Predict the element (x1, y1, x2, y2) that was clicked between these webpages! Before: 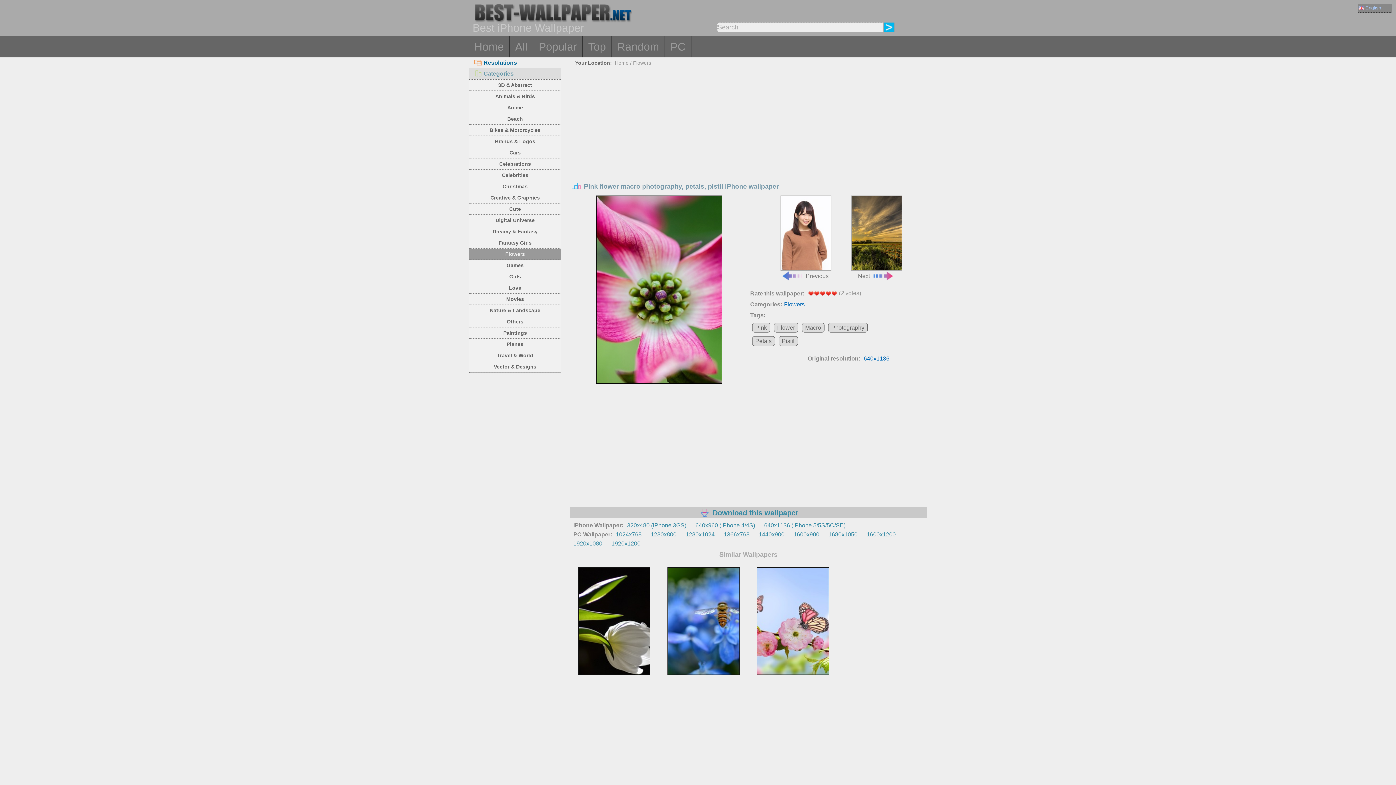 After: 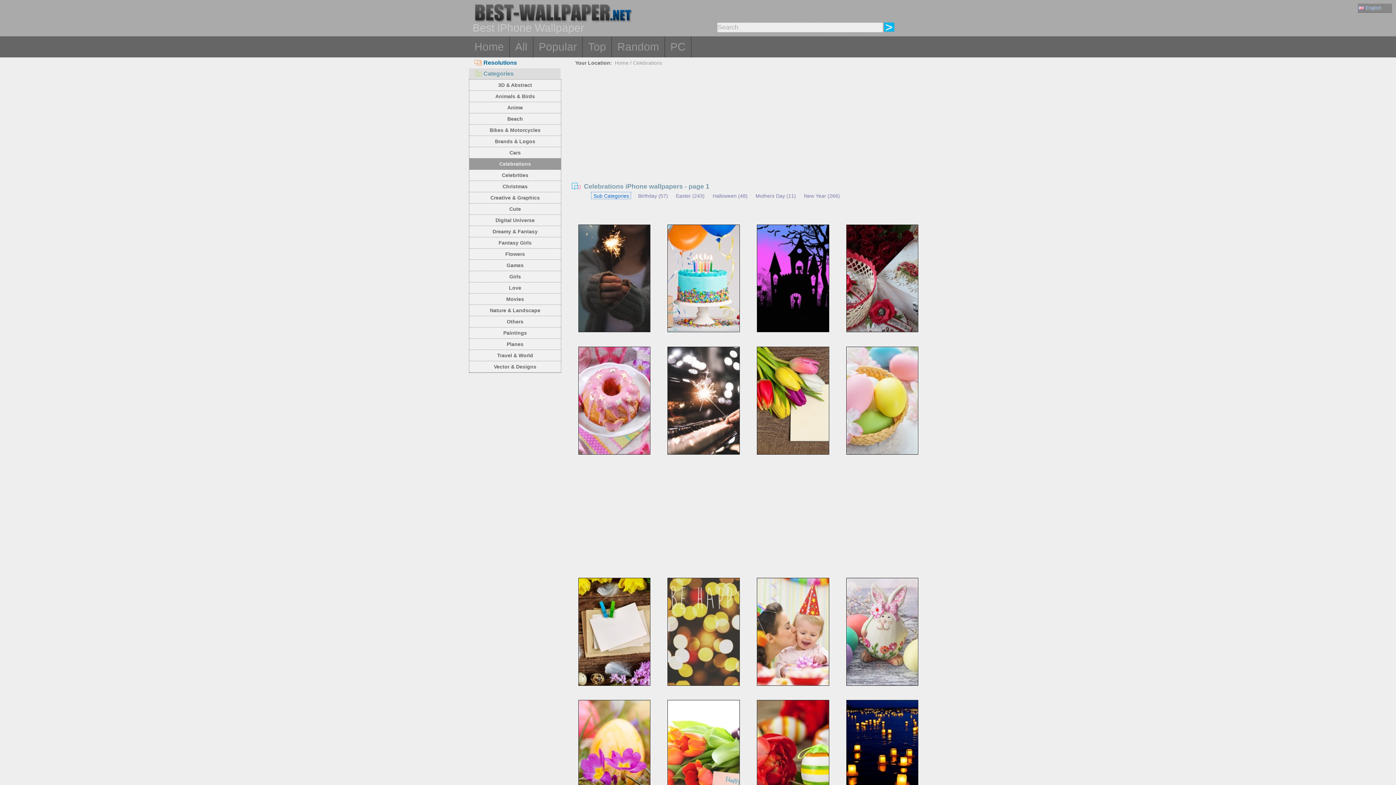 Action: bbox: (469, 158, 561, 169) label: Celebrations